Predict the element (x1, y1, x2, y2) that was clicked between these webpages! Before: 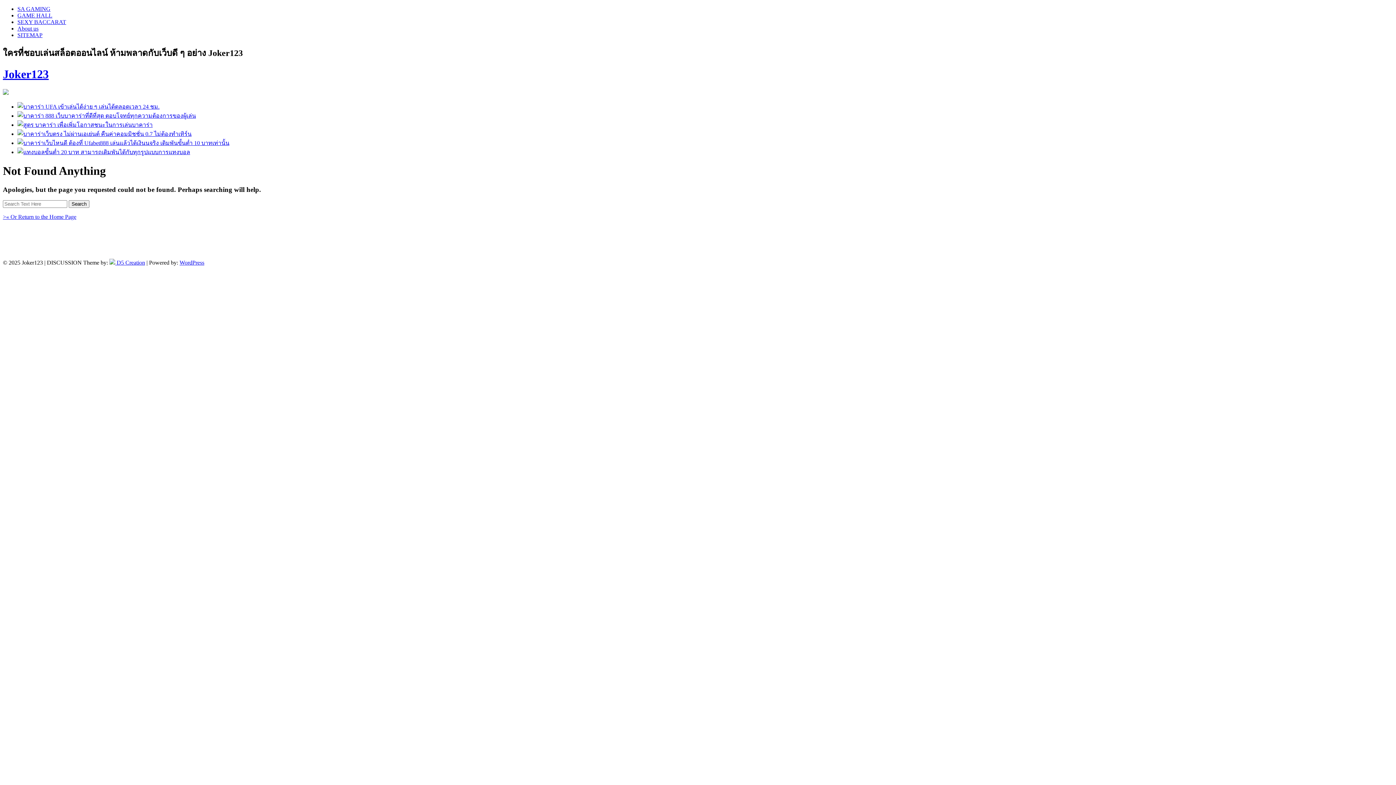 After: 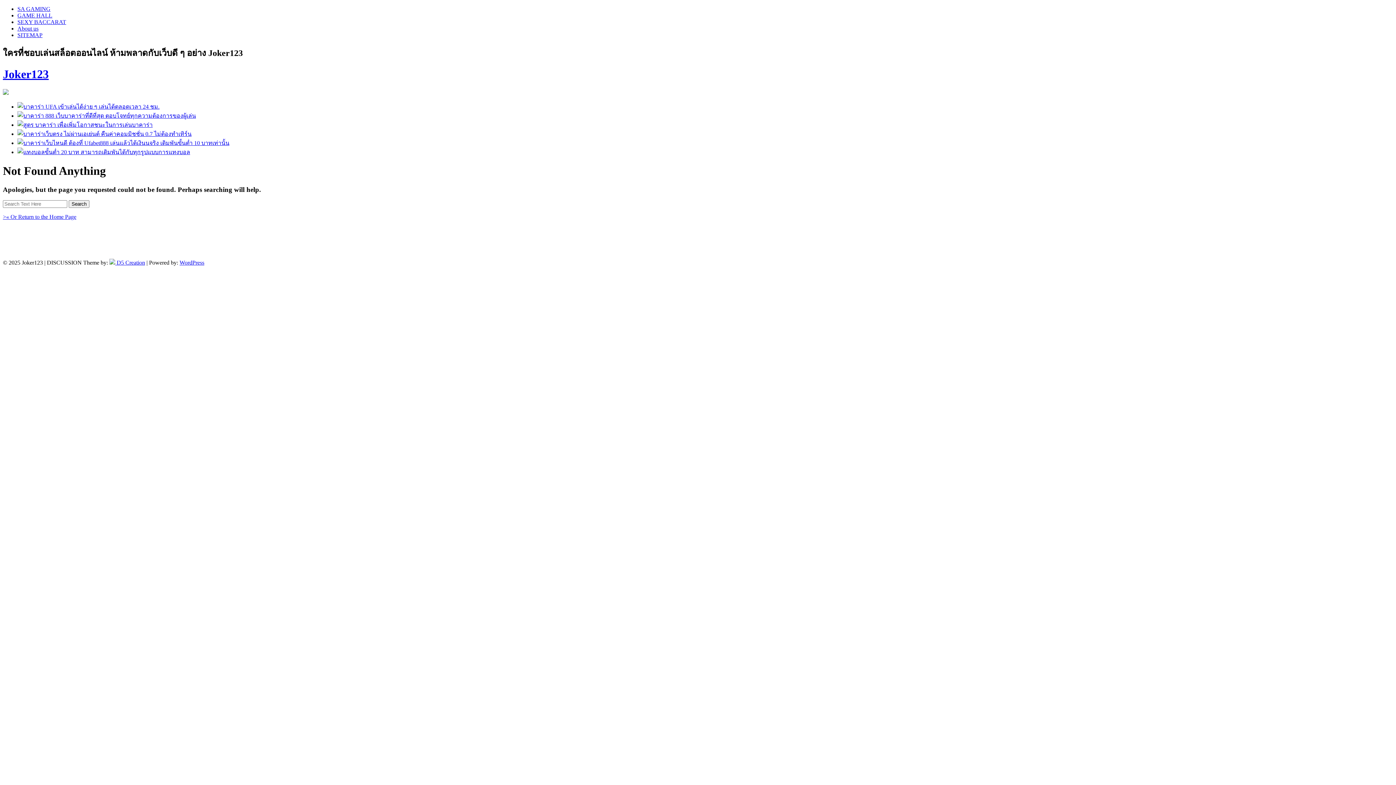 Action: bbox: (109, 259, 145, 265) label:  D5 Creation